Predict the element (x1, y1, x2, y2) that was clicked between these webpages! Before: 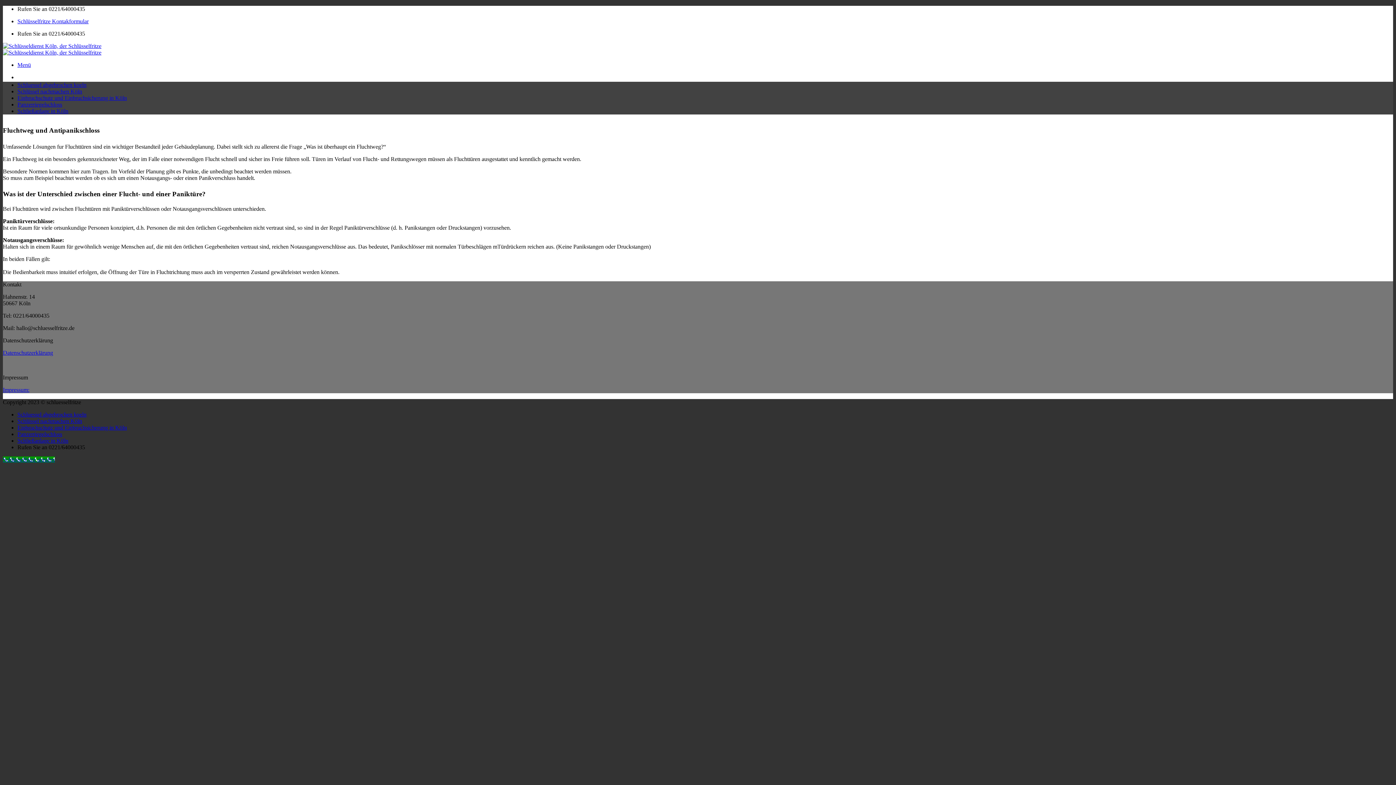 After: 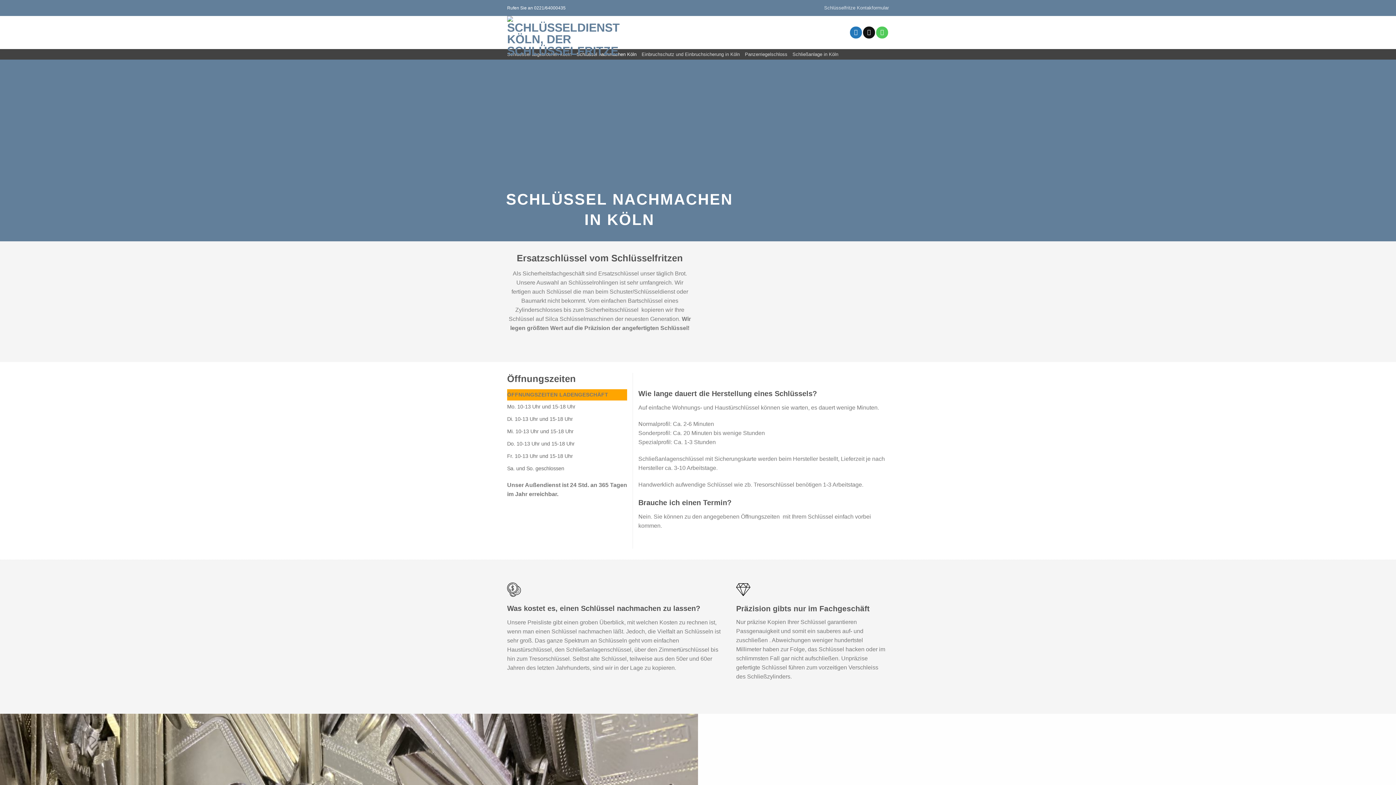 Action: bbox: (17, 88, 82, 94) label: Schlüssel nachmachen Köln